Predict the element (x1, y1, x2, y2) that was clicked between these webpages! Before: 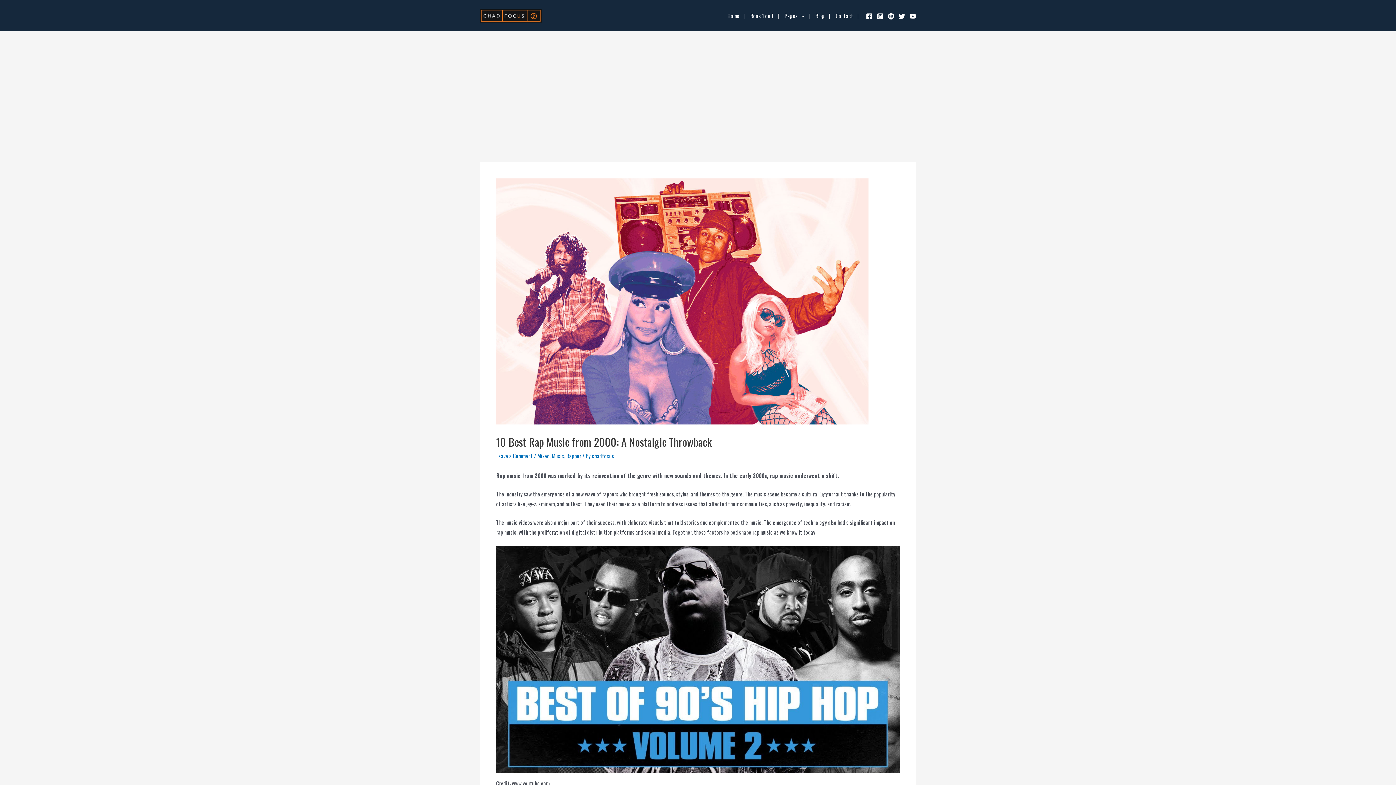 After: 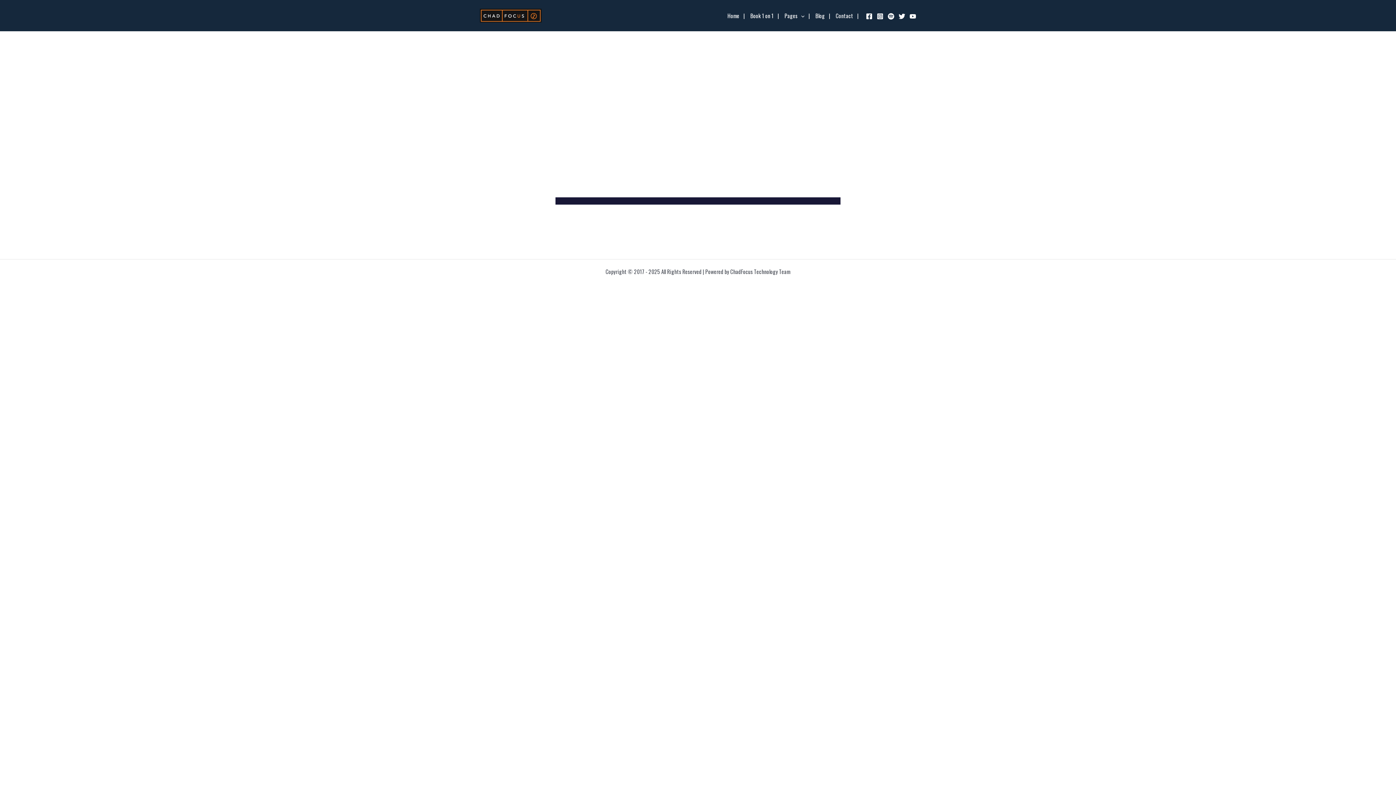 Action: label: Contact bbox: (830, 0, 858, 31)